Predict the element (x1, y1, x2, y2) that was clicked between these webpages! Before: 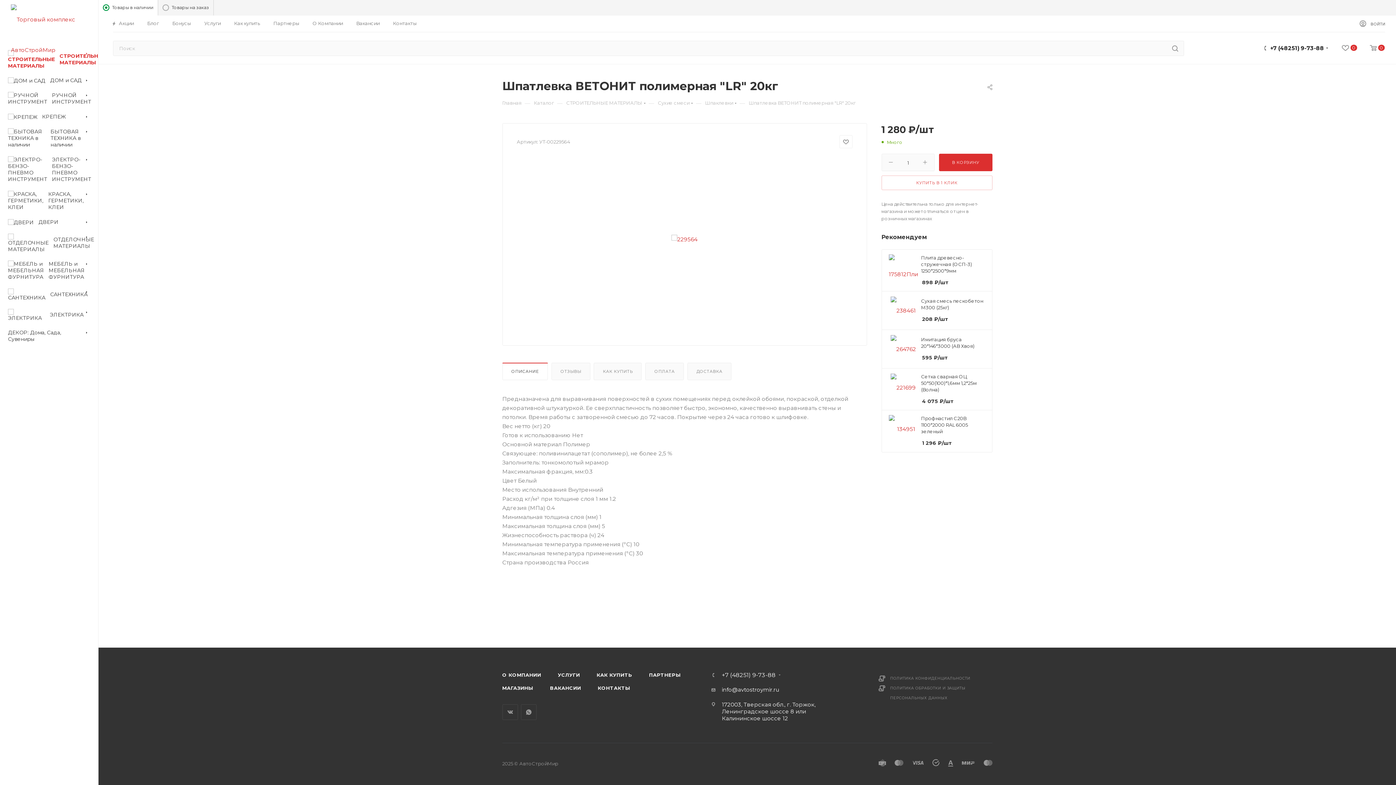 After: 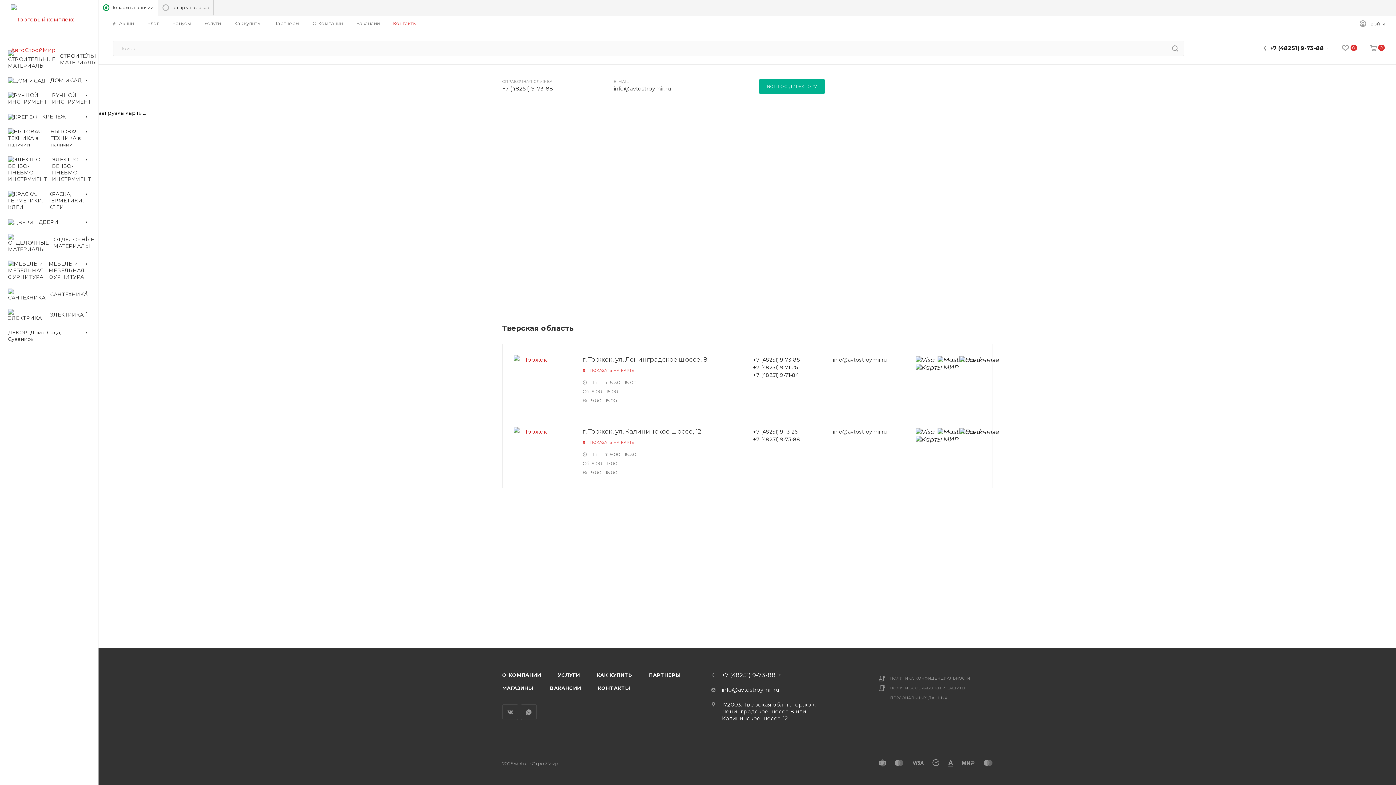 Action: bbox: (590, 681, 638, 694) label: КОНТАКТЫ